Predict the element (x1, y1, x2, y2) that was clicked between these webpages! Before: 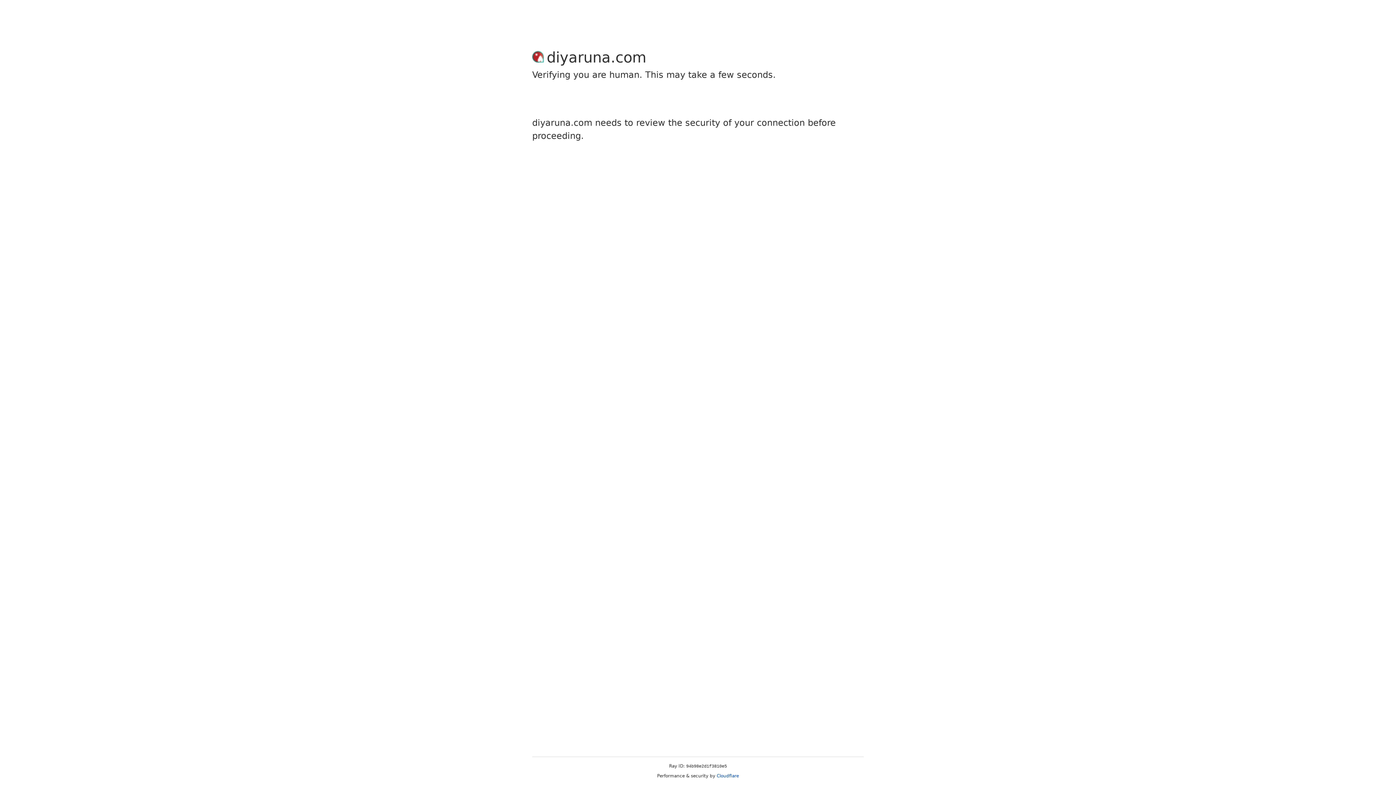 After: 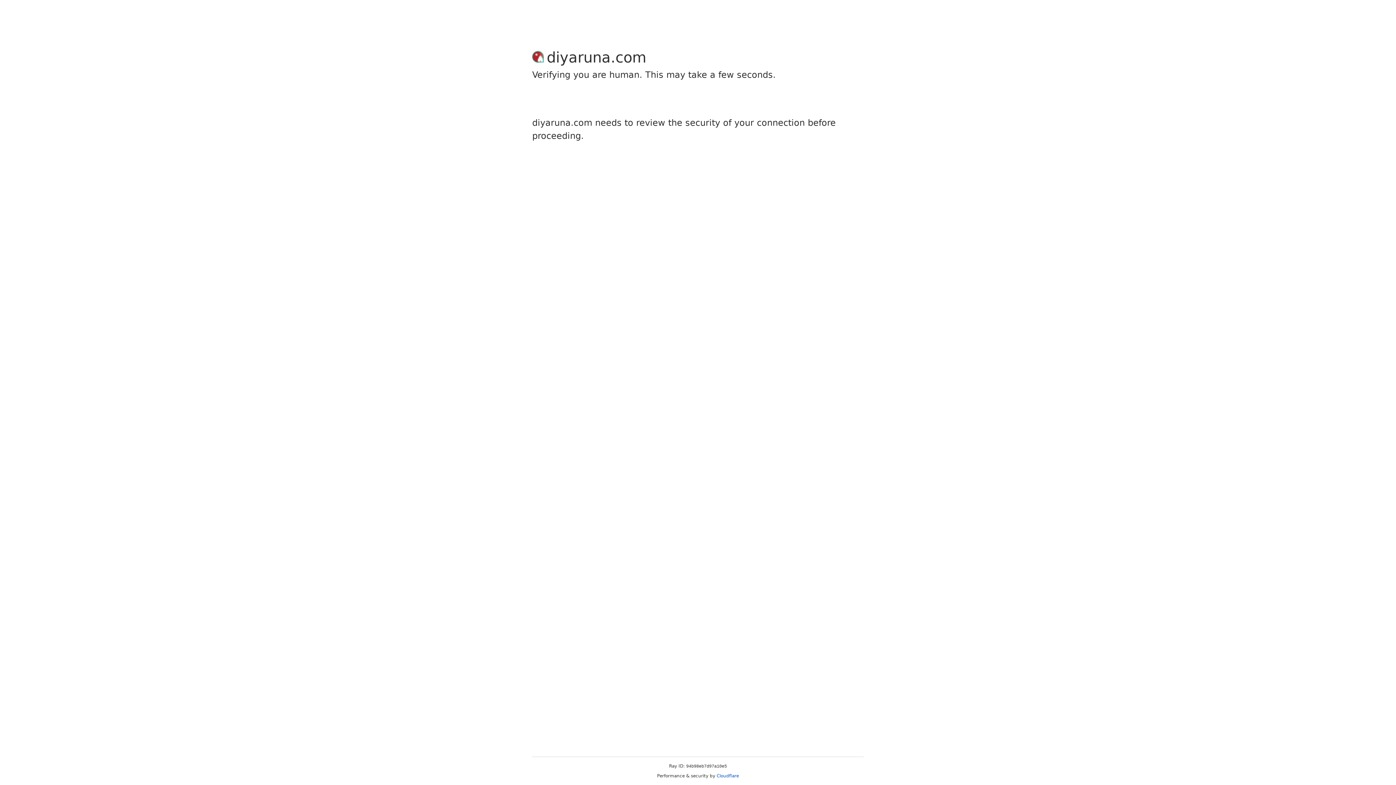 Action: bbox: (716, 773, 739, 778) label: Cloudflare